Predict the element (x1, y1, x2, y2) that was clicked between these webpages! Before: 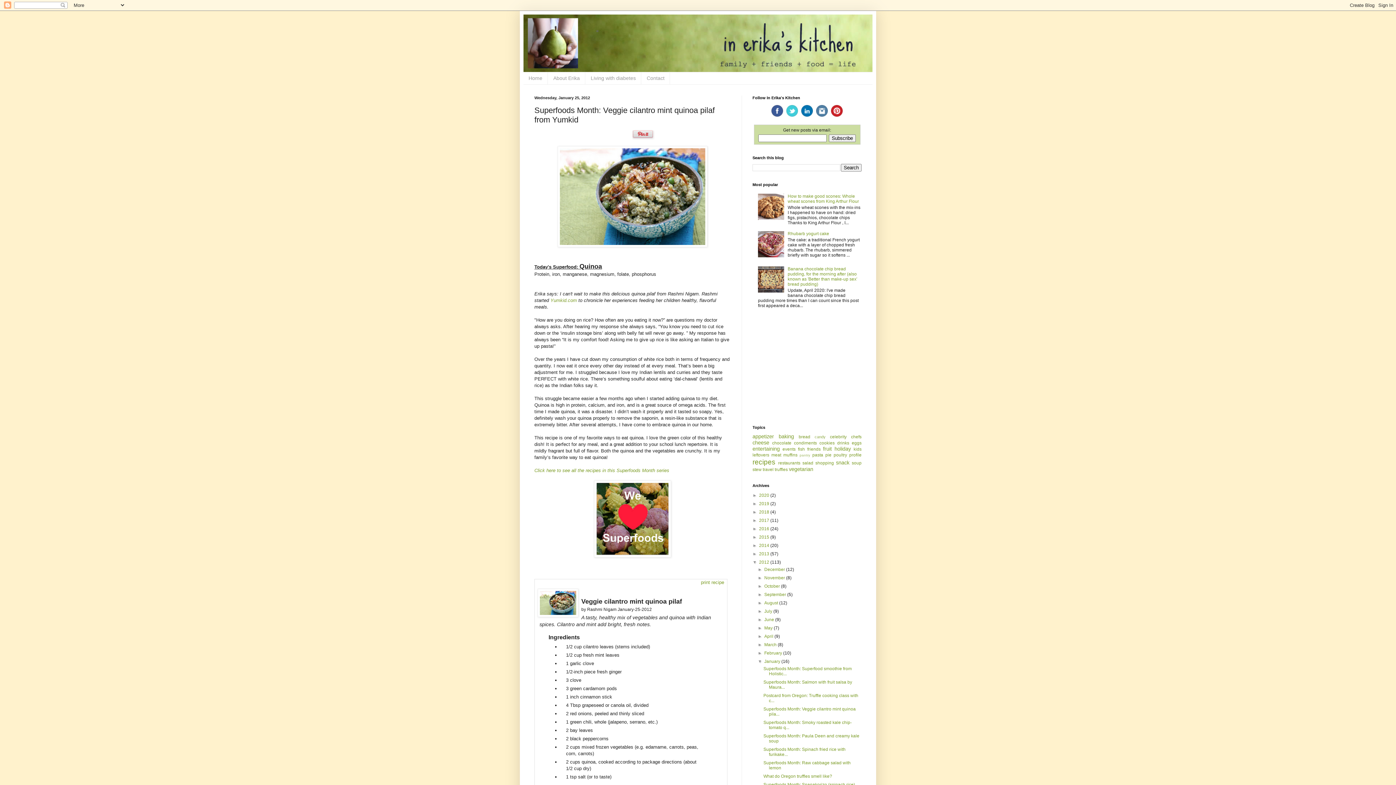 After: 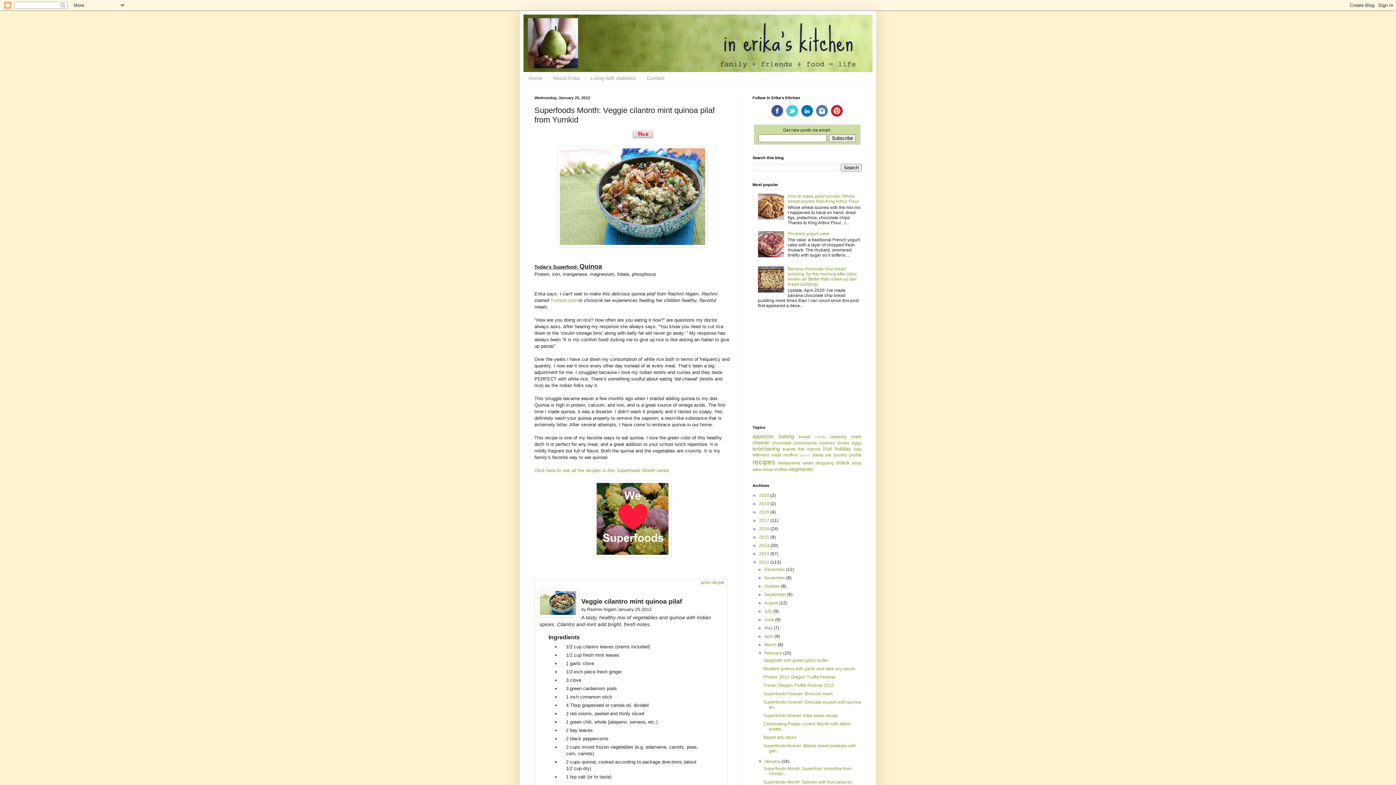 Action: bbox: (757, 650, 764, 655) label: ►  